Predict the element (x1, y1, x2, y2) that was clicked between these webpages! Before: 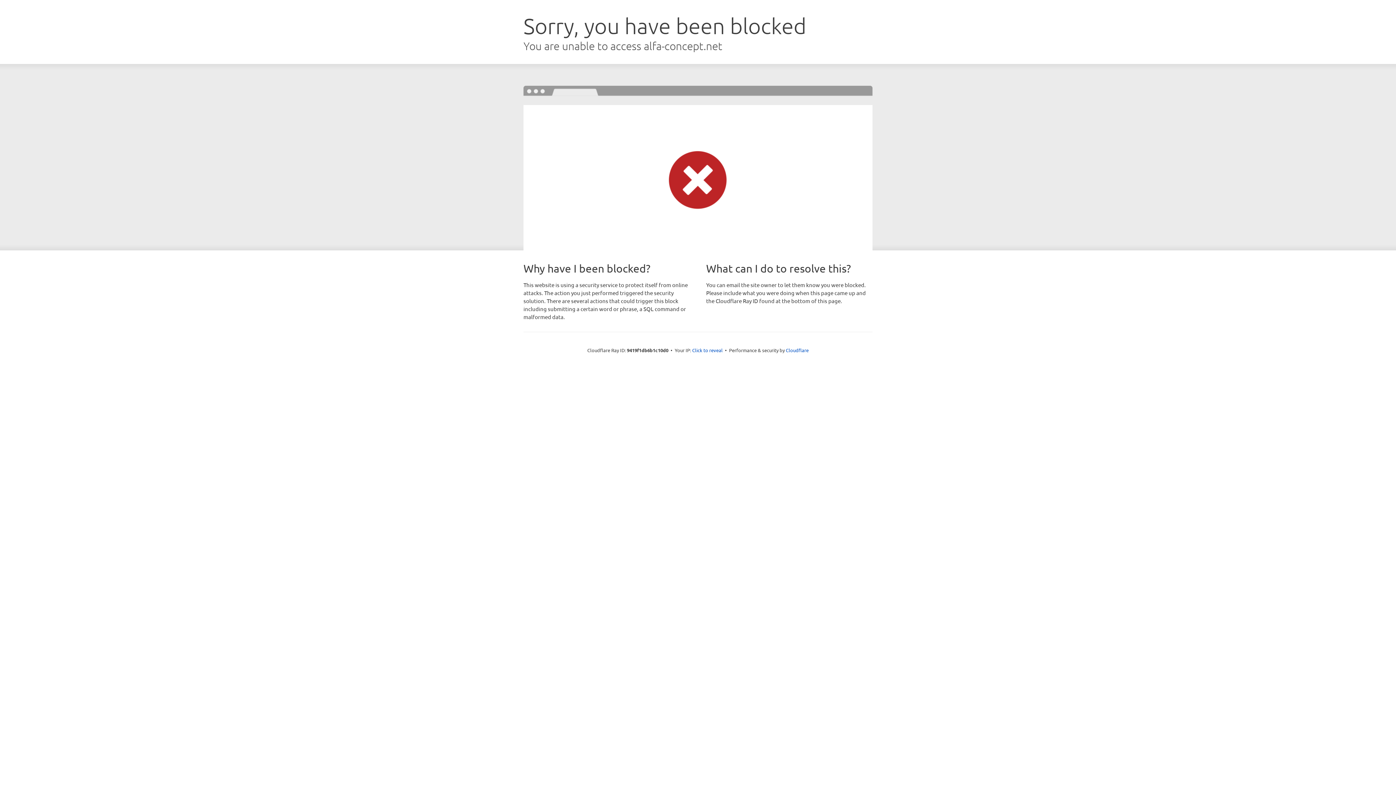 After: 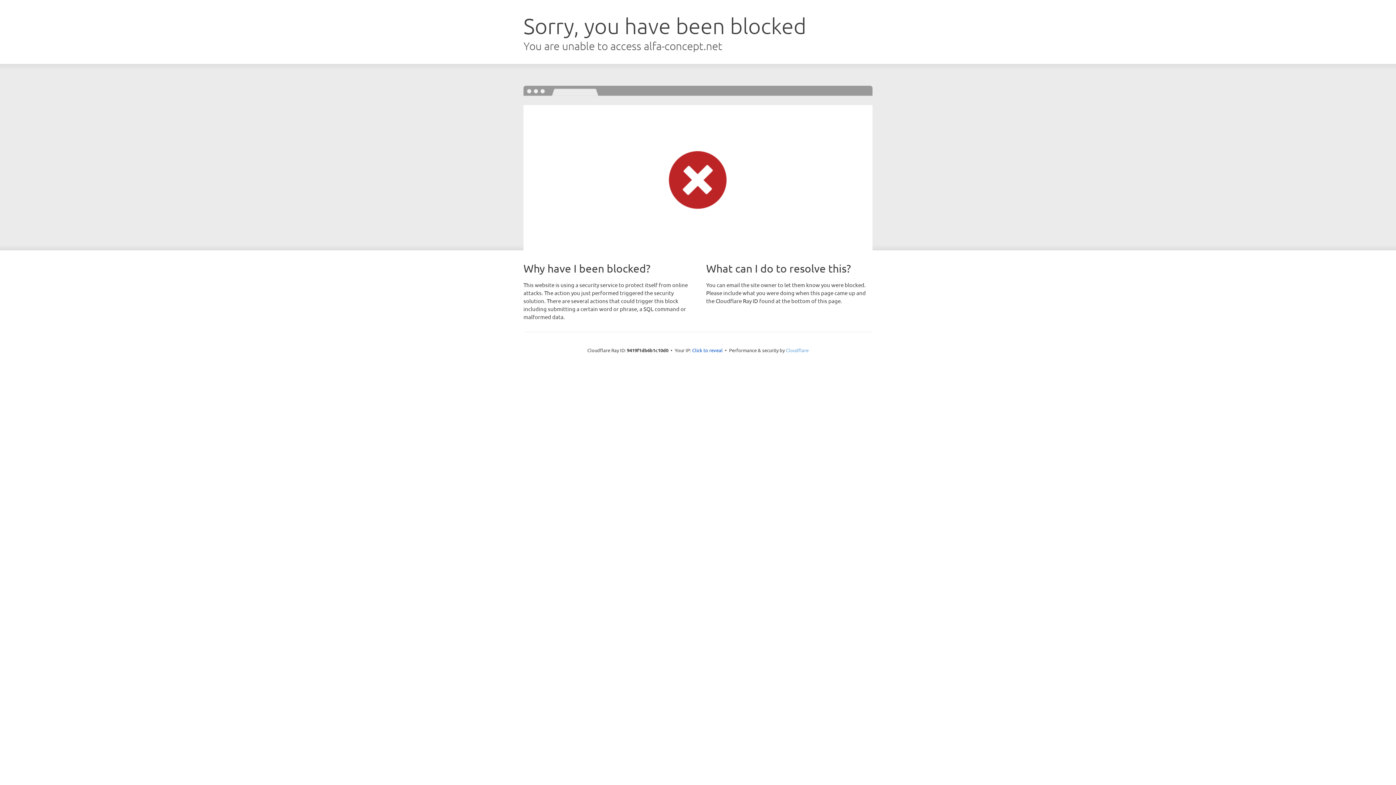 Action: label: Cloudflare bbox: (786, 347, 808, 353)